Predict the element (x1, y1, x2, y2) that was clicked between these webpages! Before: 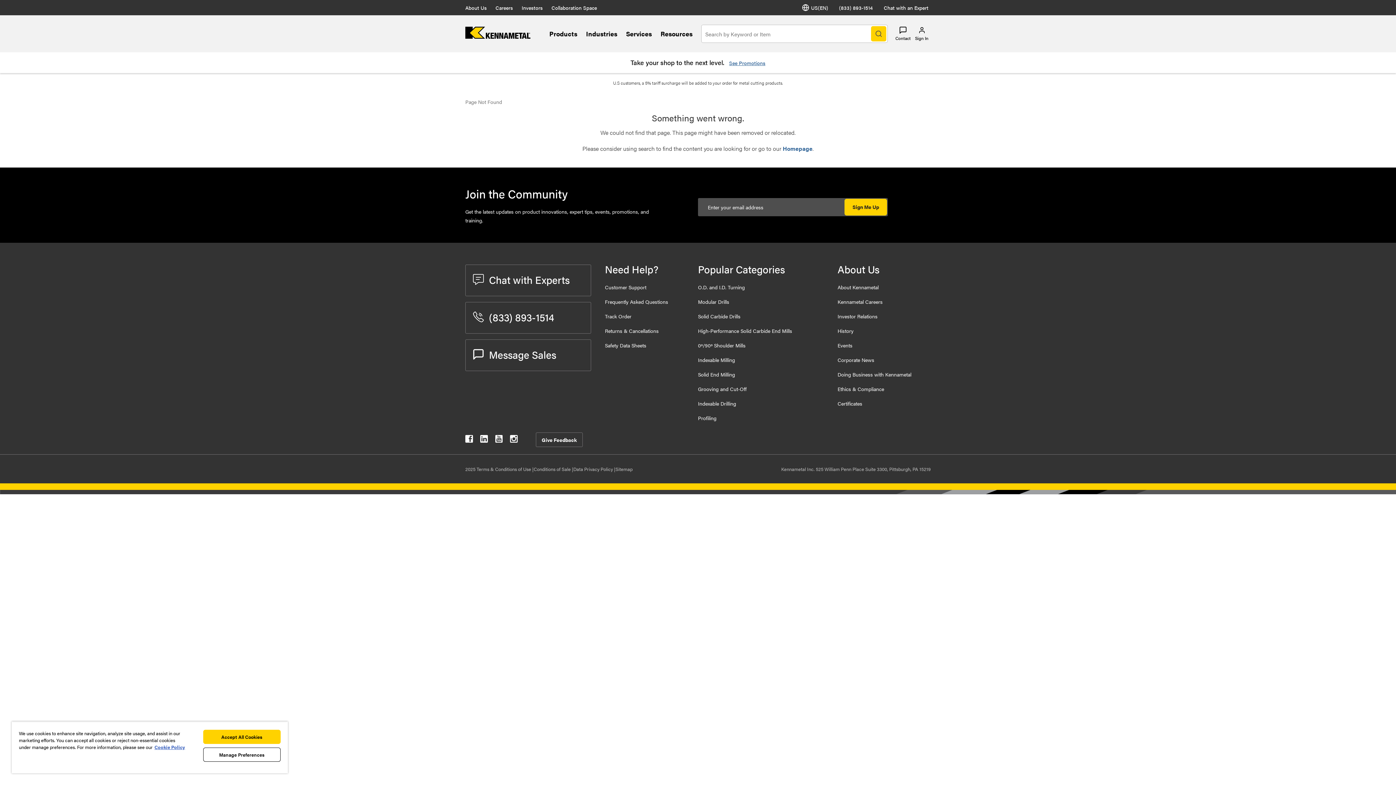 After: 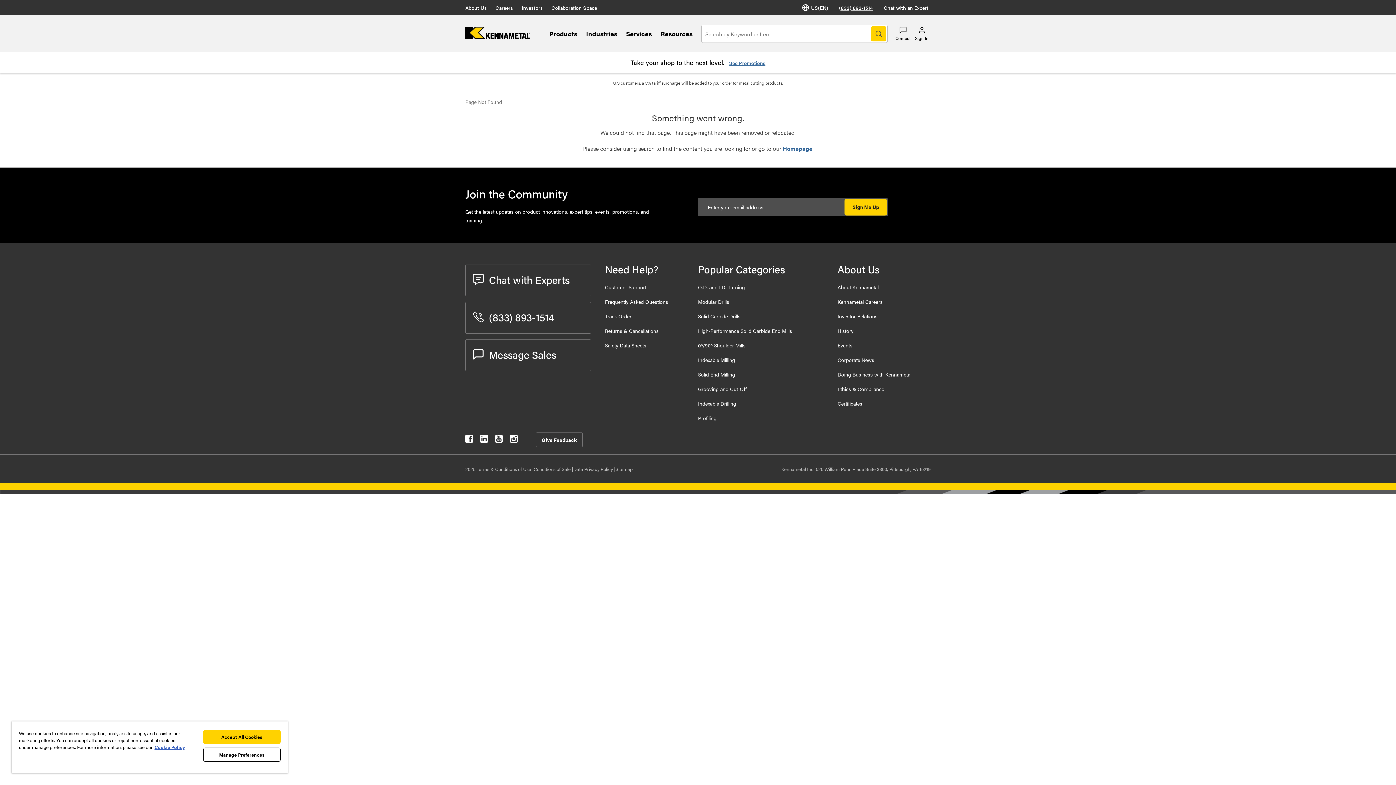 Action: label: phone number bbox: (839, 3, 873, 11)